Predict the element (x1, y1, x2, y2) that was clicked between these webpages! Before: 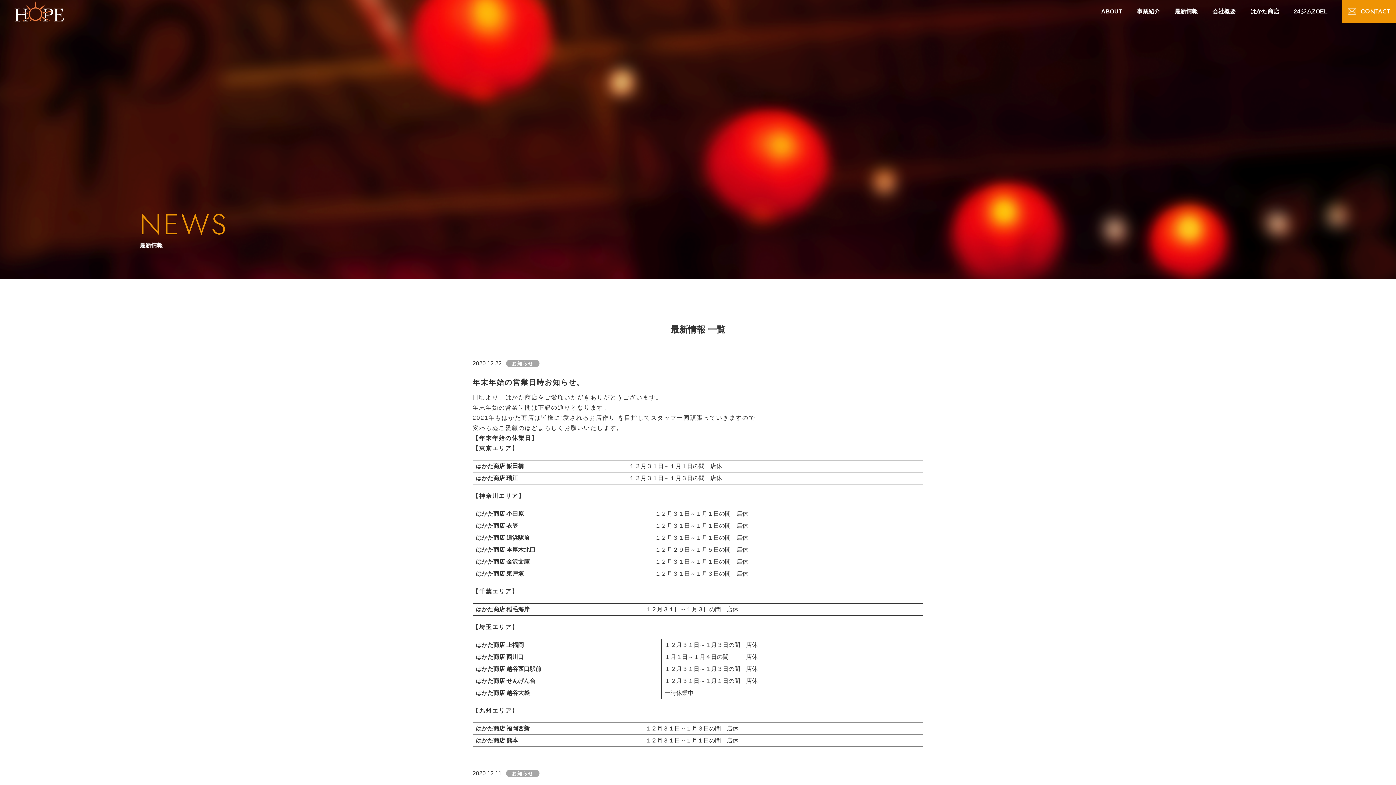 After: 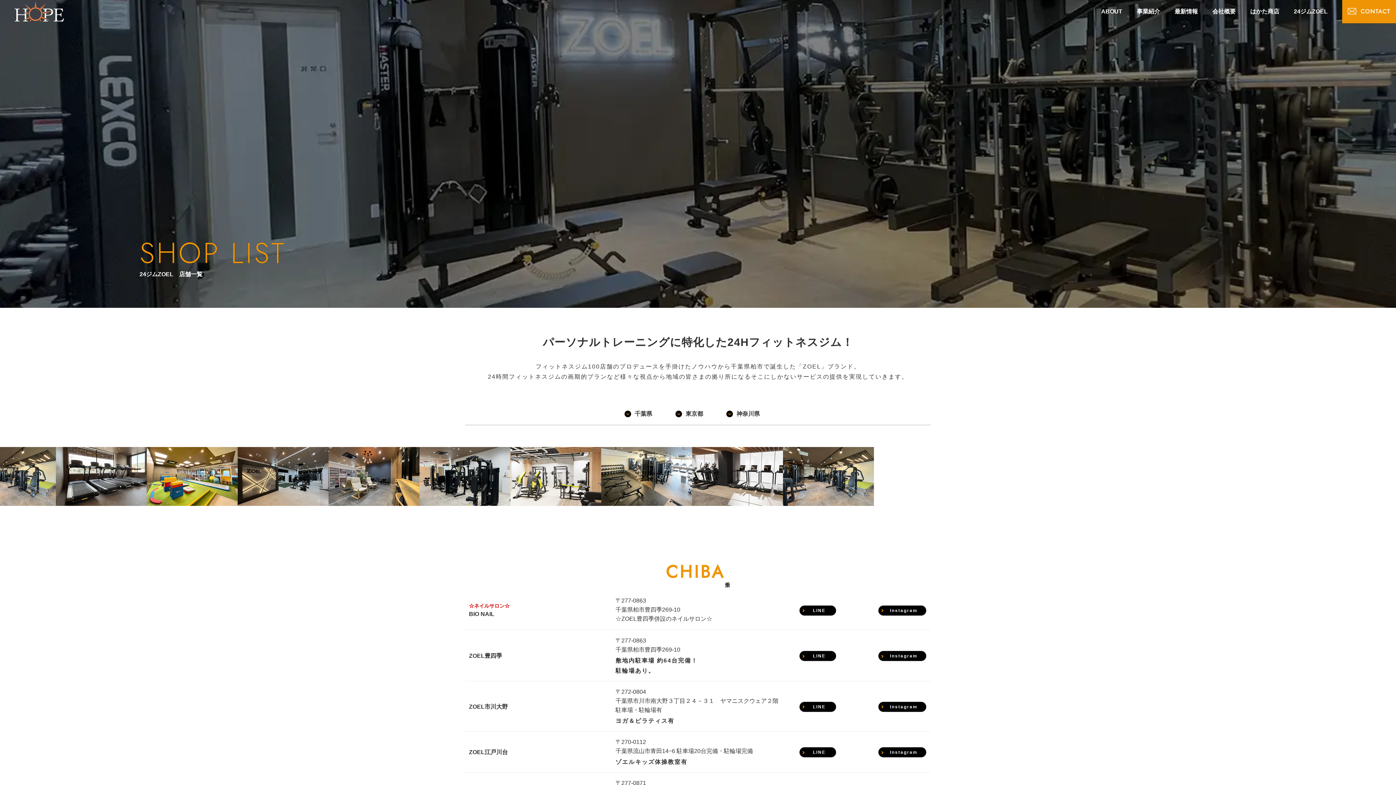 Action: bbox: (1294, 8, 1328, 14) label: 24ジムZOEL